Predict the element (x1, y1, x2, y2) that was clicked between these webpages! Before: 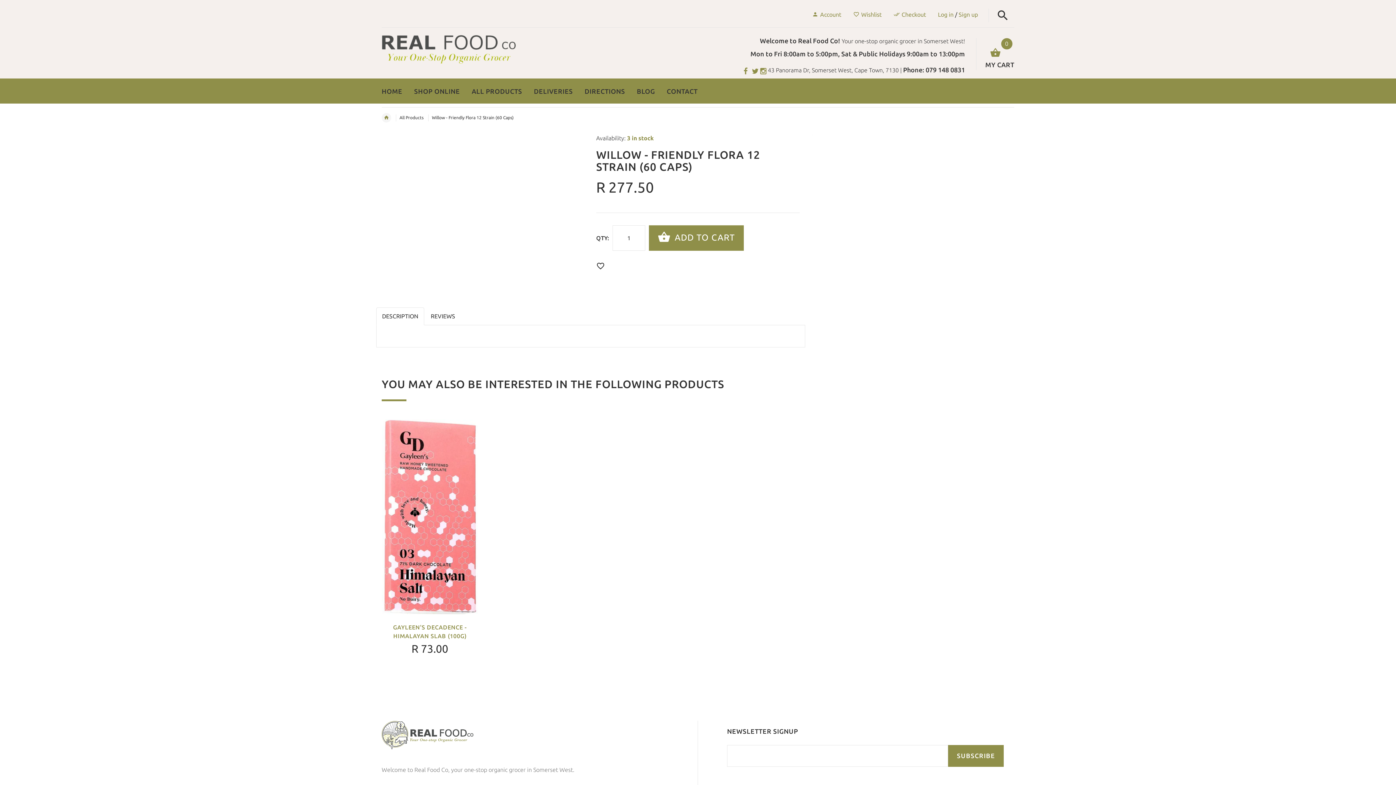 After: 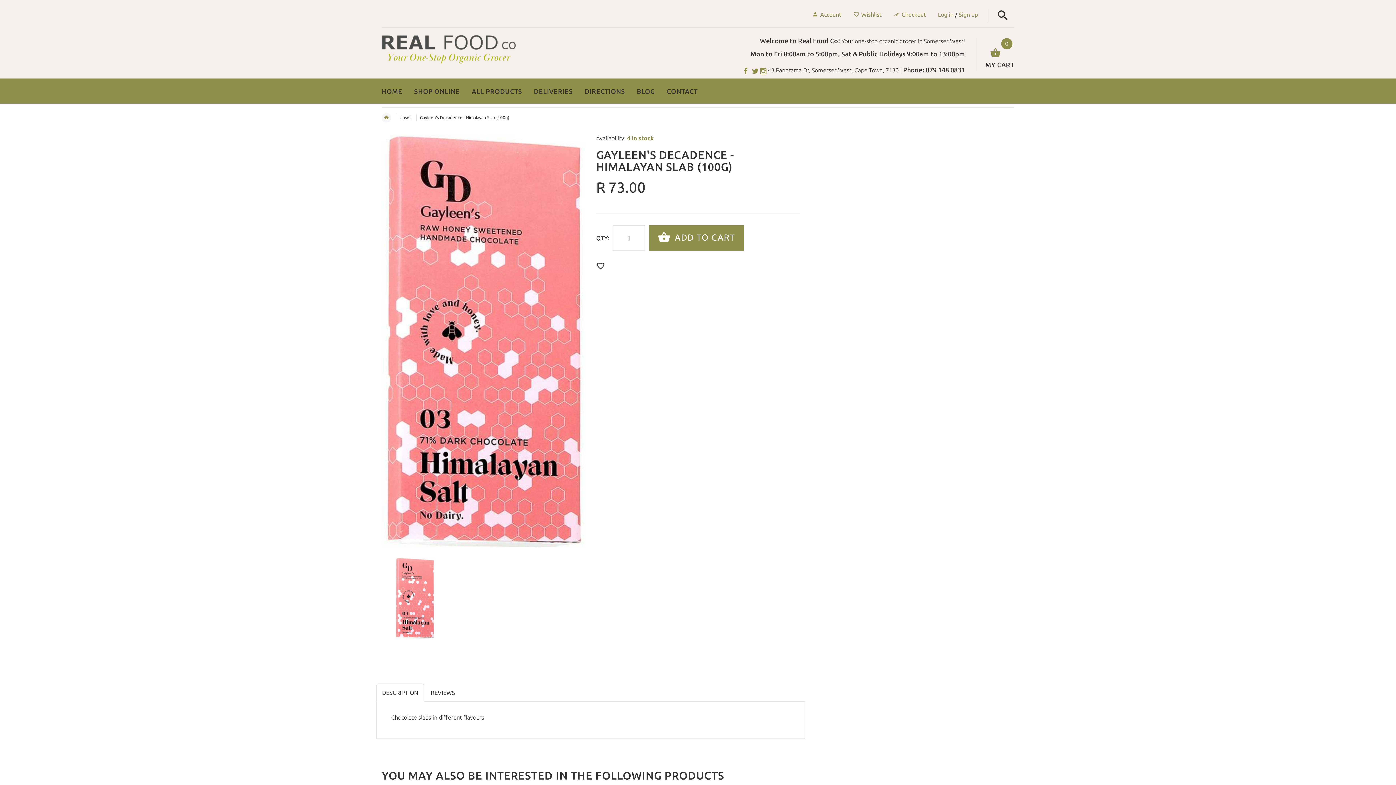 Action: bbox: (381, 419, 478, 614)